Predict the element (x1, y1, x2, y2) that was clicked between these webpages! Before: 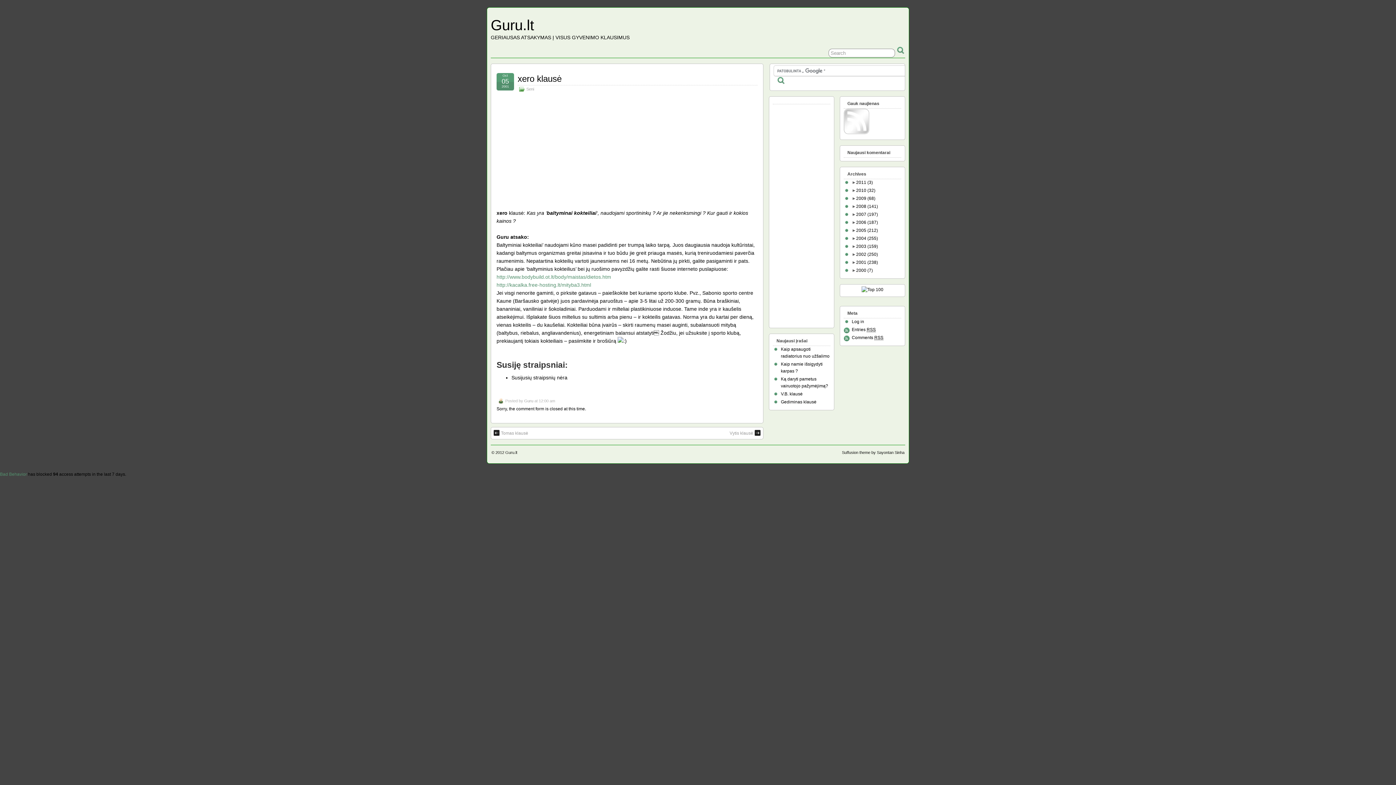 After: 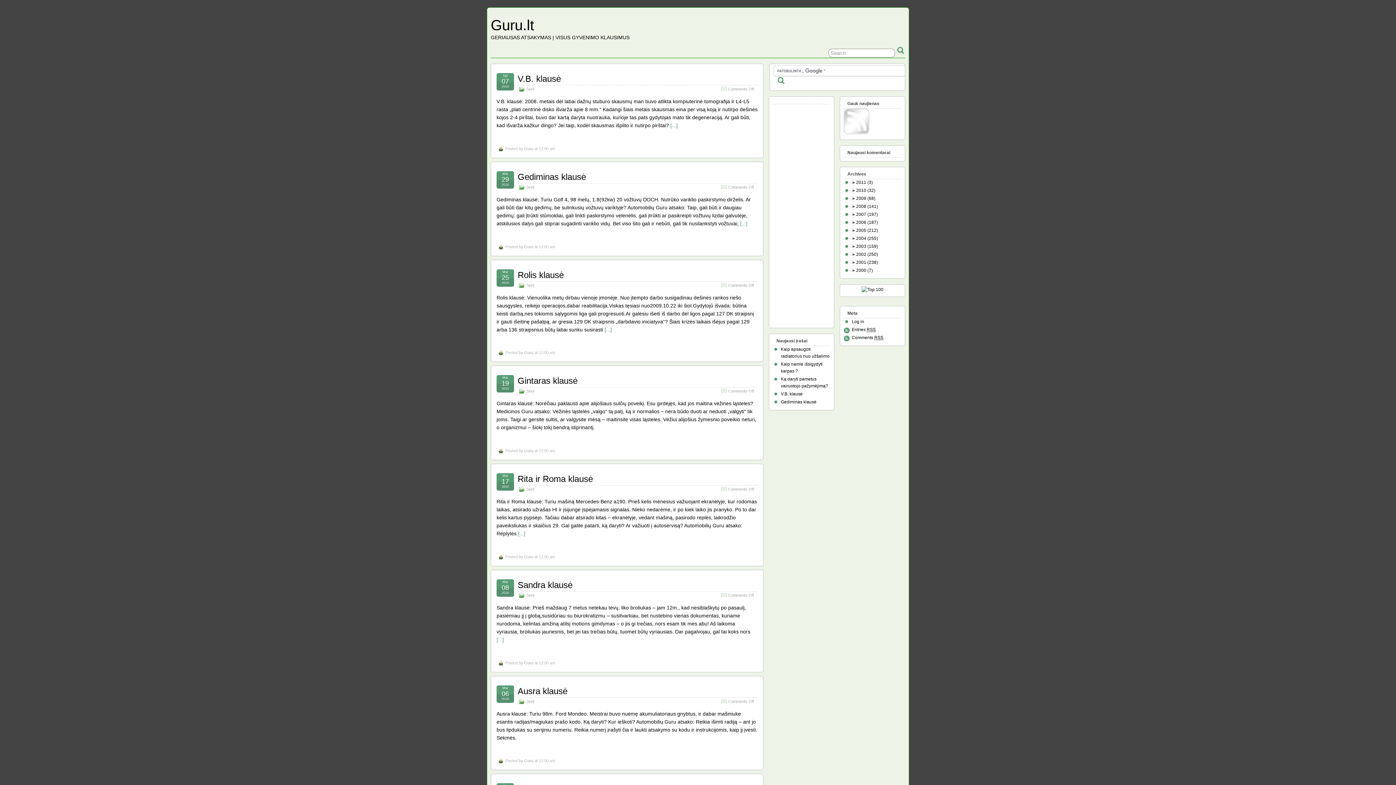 Action: label: 2010 (32) bbox: (856, 188, 875, 193)